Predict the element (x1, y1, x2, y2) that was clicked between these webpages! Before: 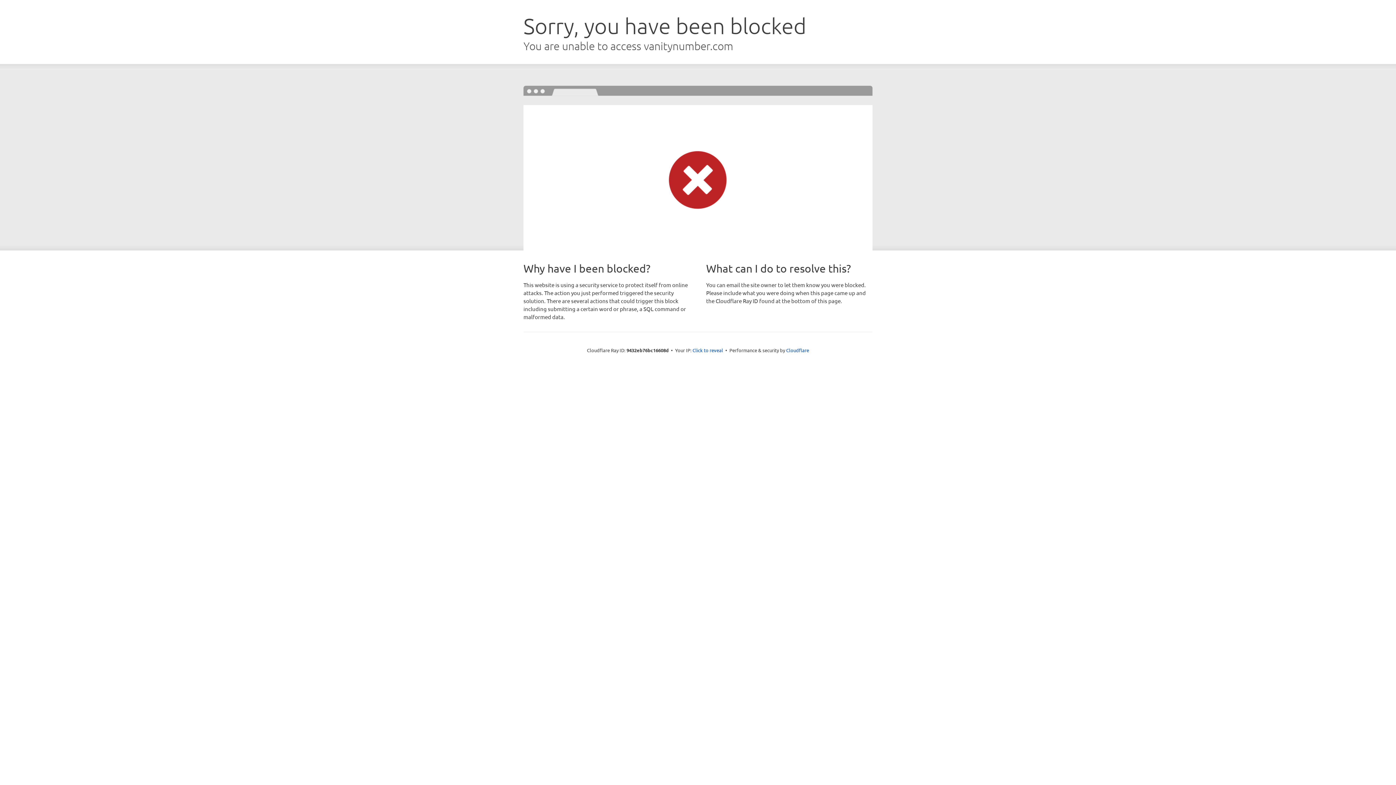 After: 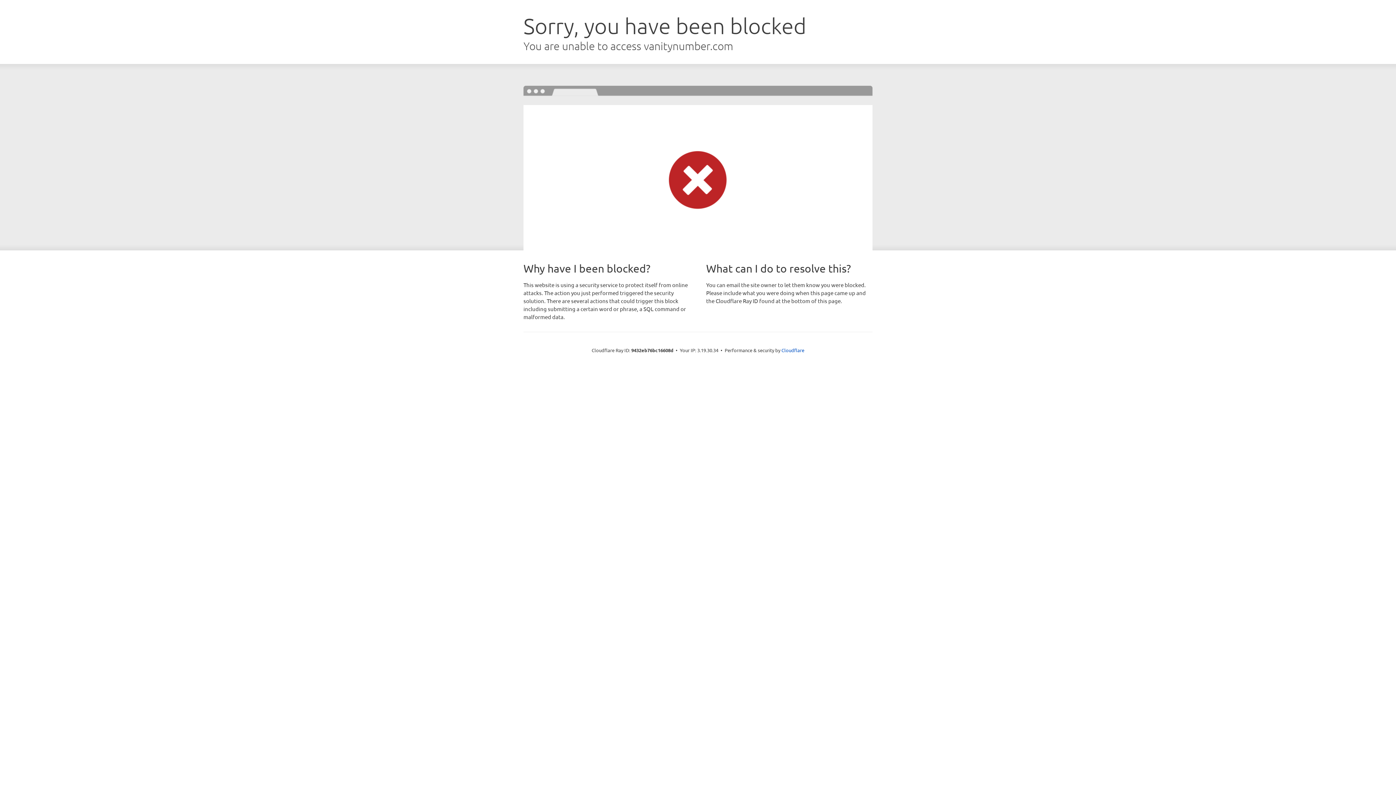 Action: bbox: (692, 346, 723, 353) label: Click to reveal